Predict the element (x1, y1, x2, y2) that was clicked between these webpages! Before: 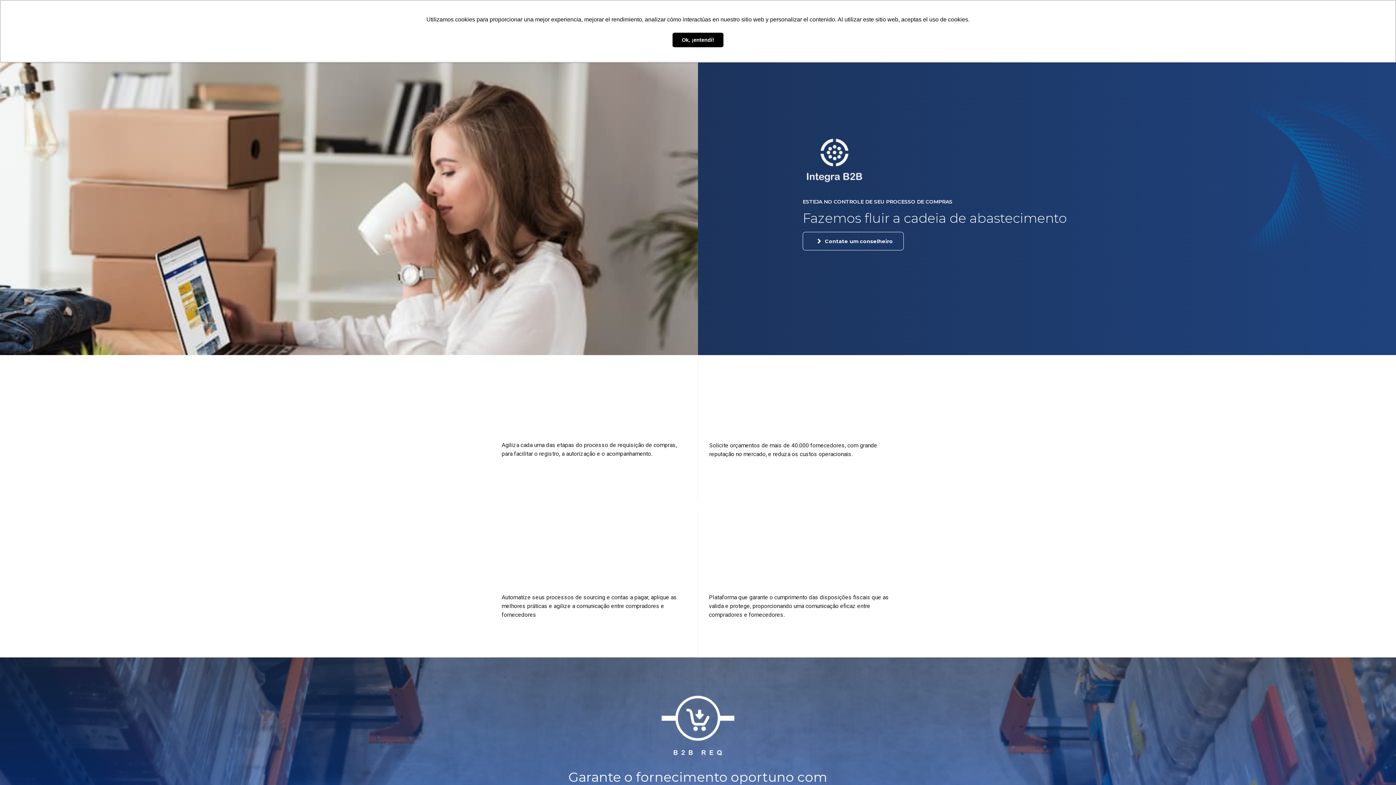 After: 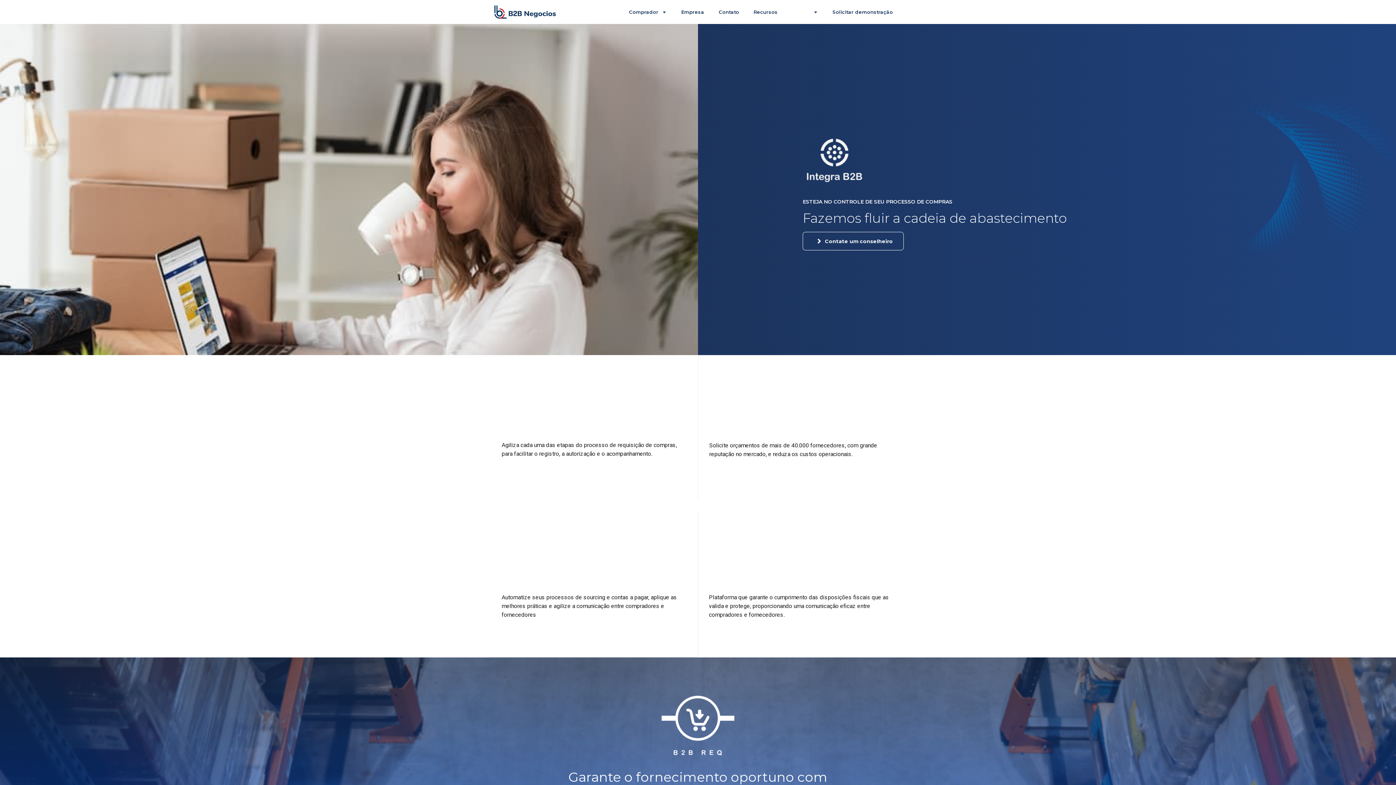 Action: bbox: (672, 32, 723, 47) label: dismiss cookie message